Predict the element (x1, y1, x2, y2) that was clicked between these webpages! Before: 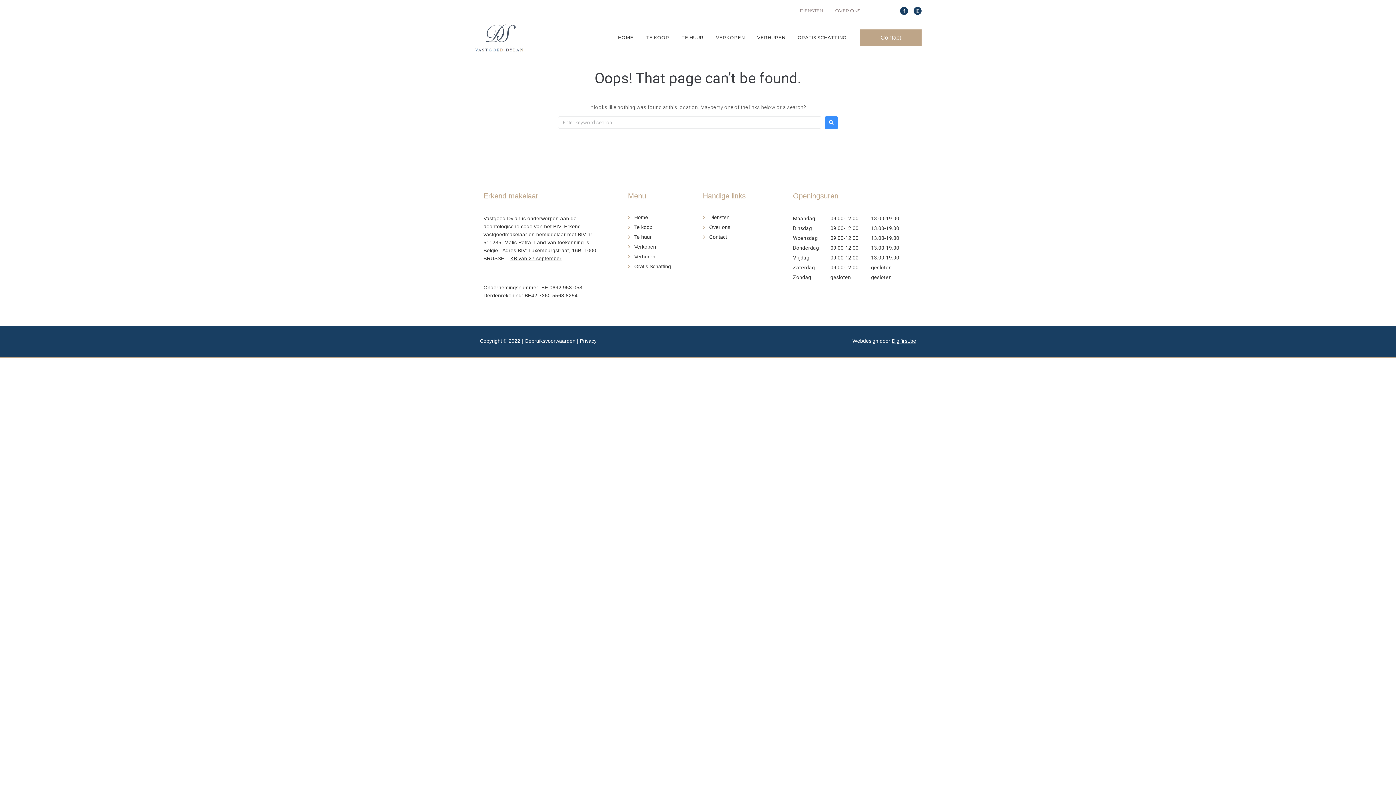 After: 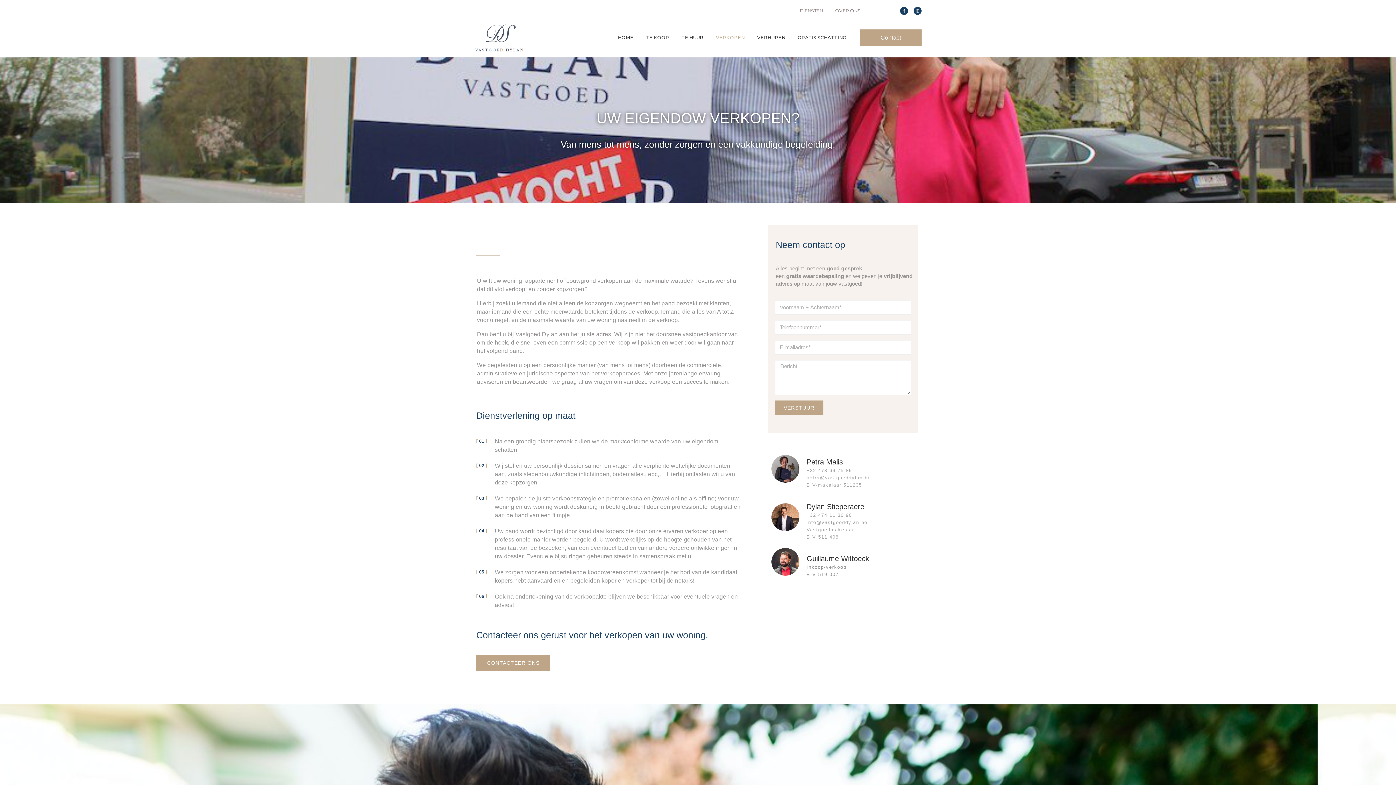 Action: bbox: (709, 30, 751, 45) label: VERKOPEN